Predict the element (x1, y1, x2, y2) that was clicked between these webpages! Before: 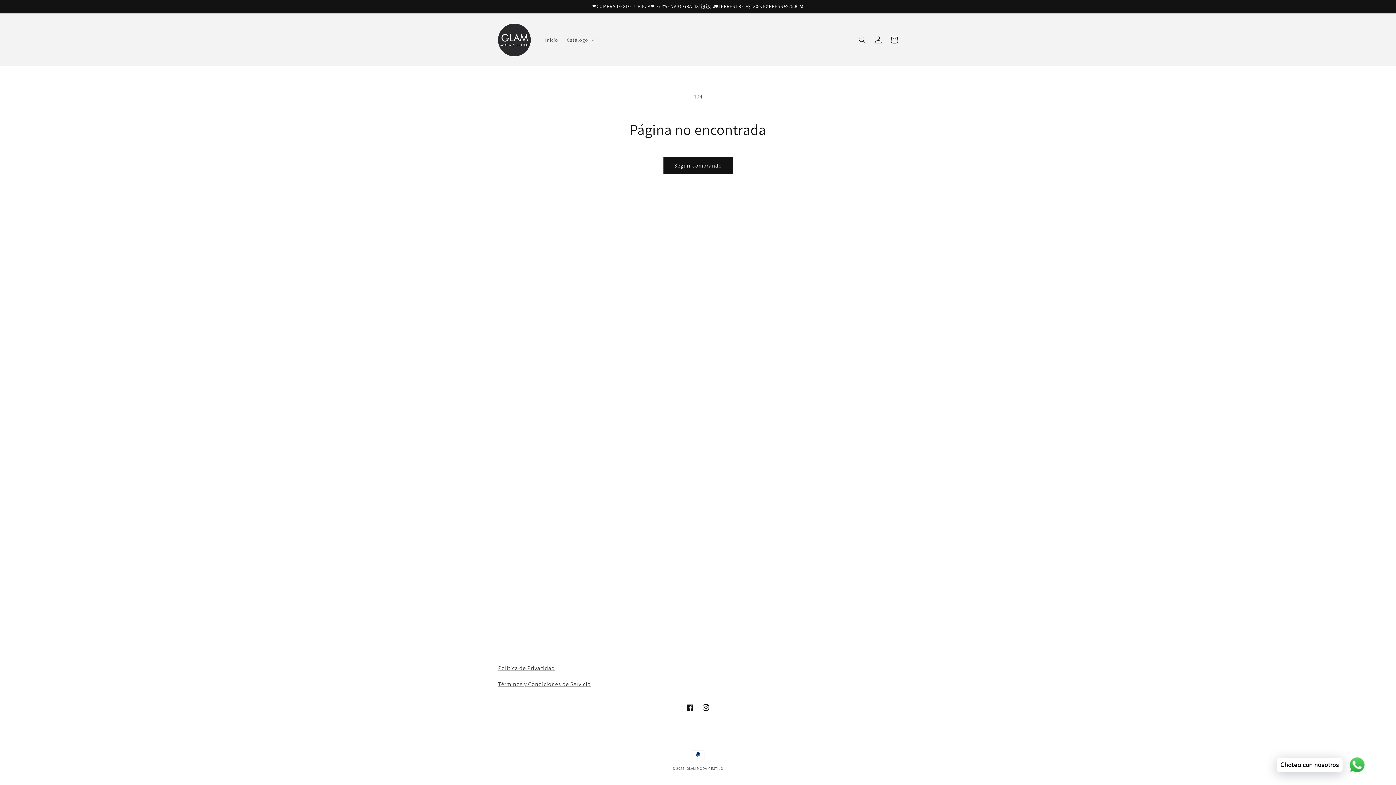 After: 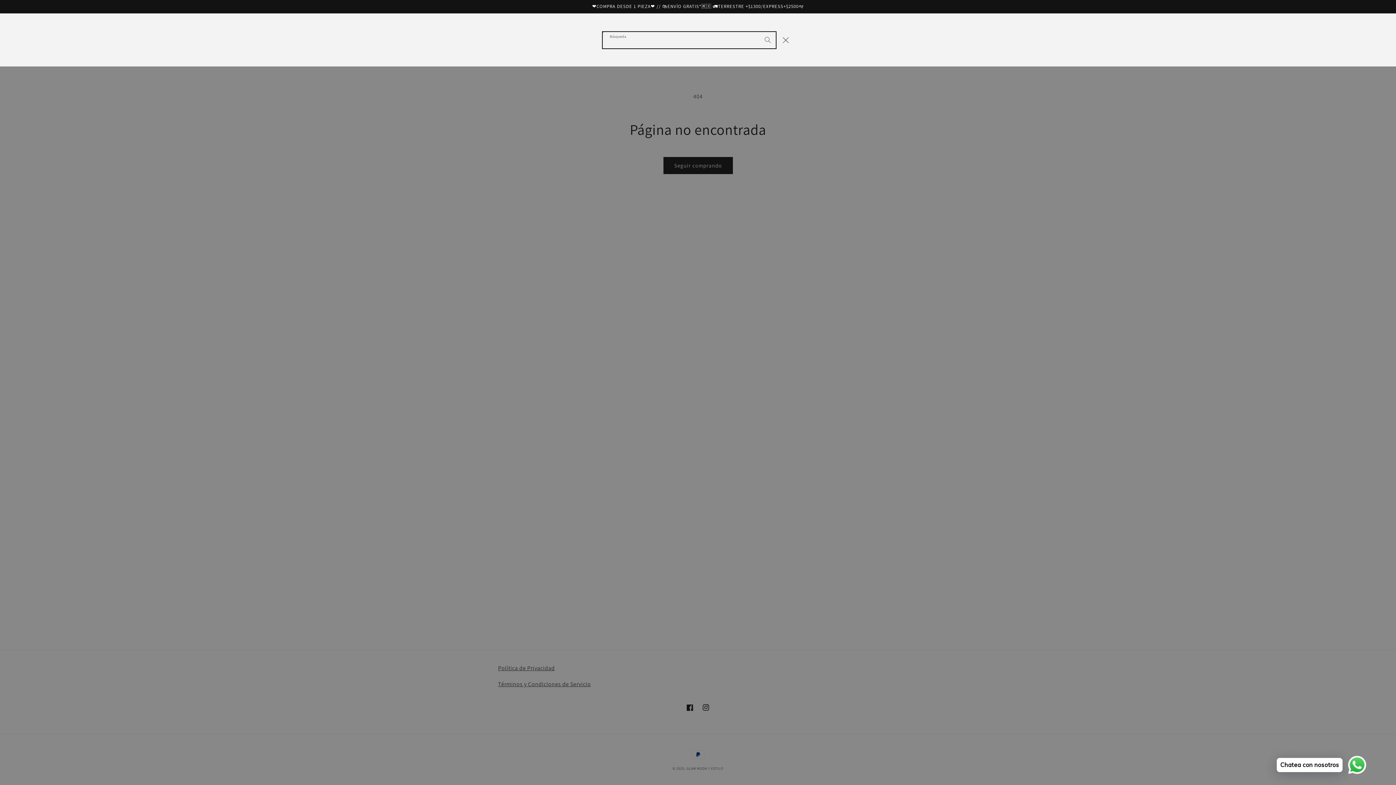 Action: bbox: (854, 31, 870, 47) label: Búsqueda